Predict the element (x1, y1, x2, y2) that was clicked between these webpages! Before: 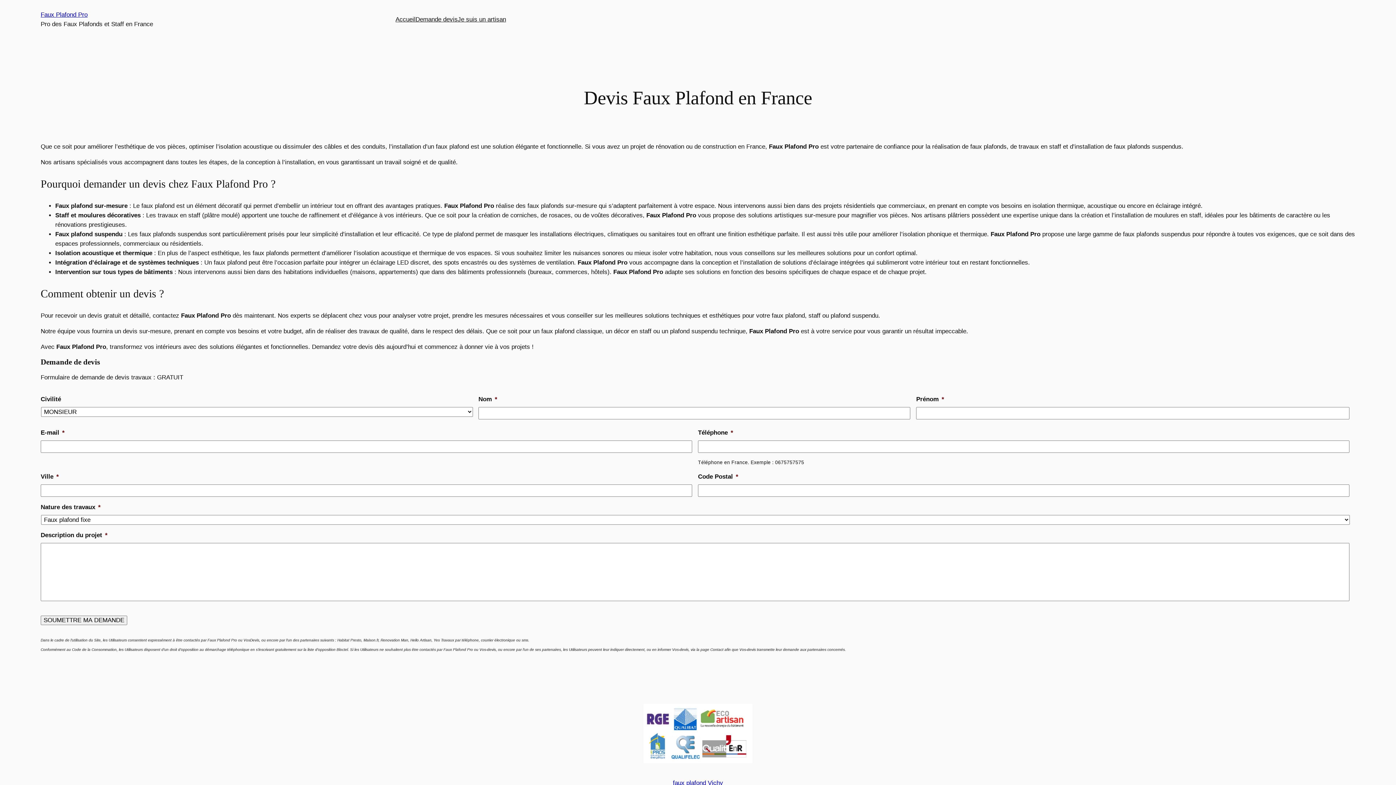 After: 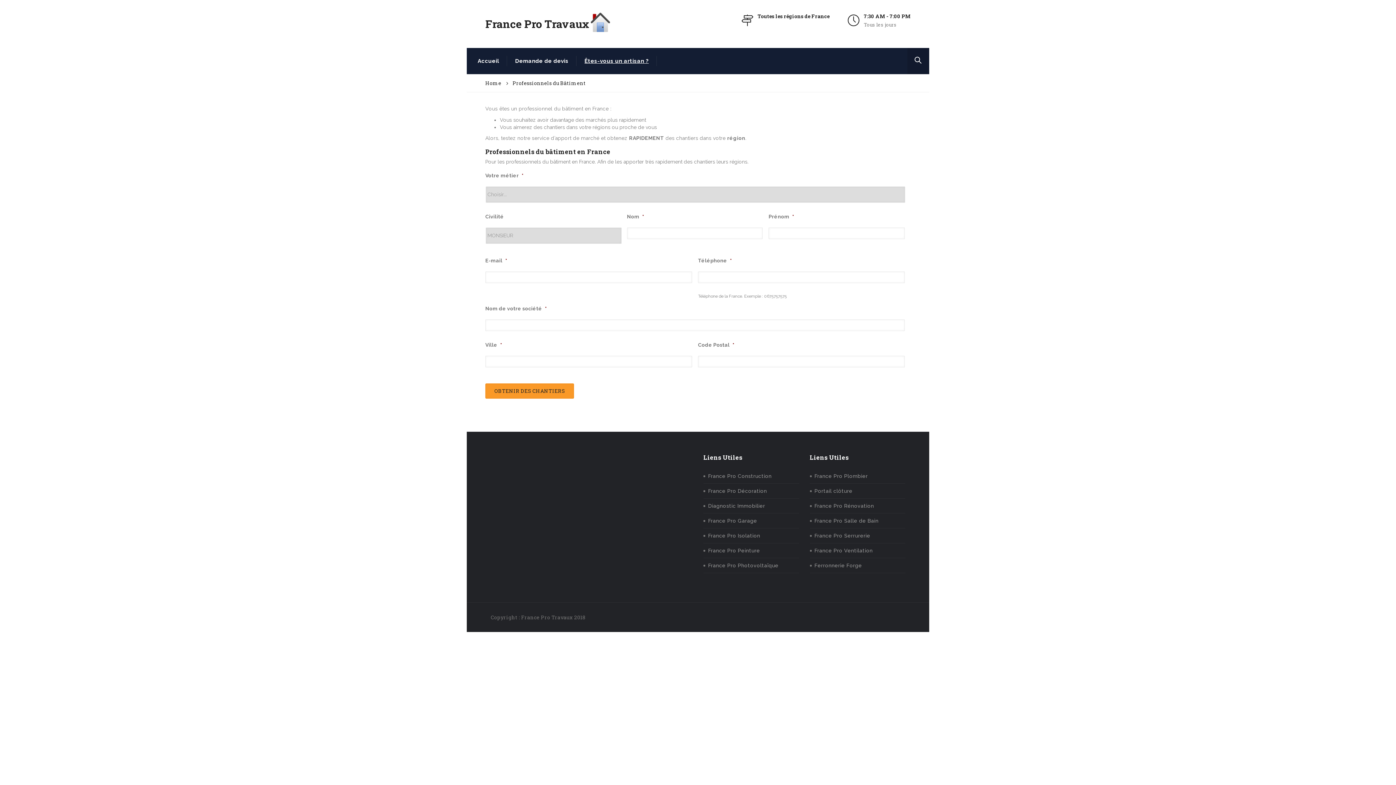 Action: label: Je suis un artisan bbox: (457, 14, 506, 24)